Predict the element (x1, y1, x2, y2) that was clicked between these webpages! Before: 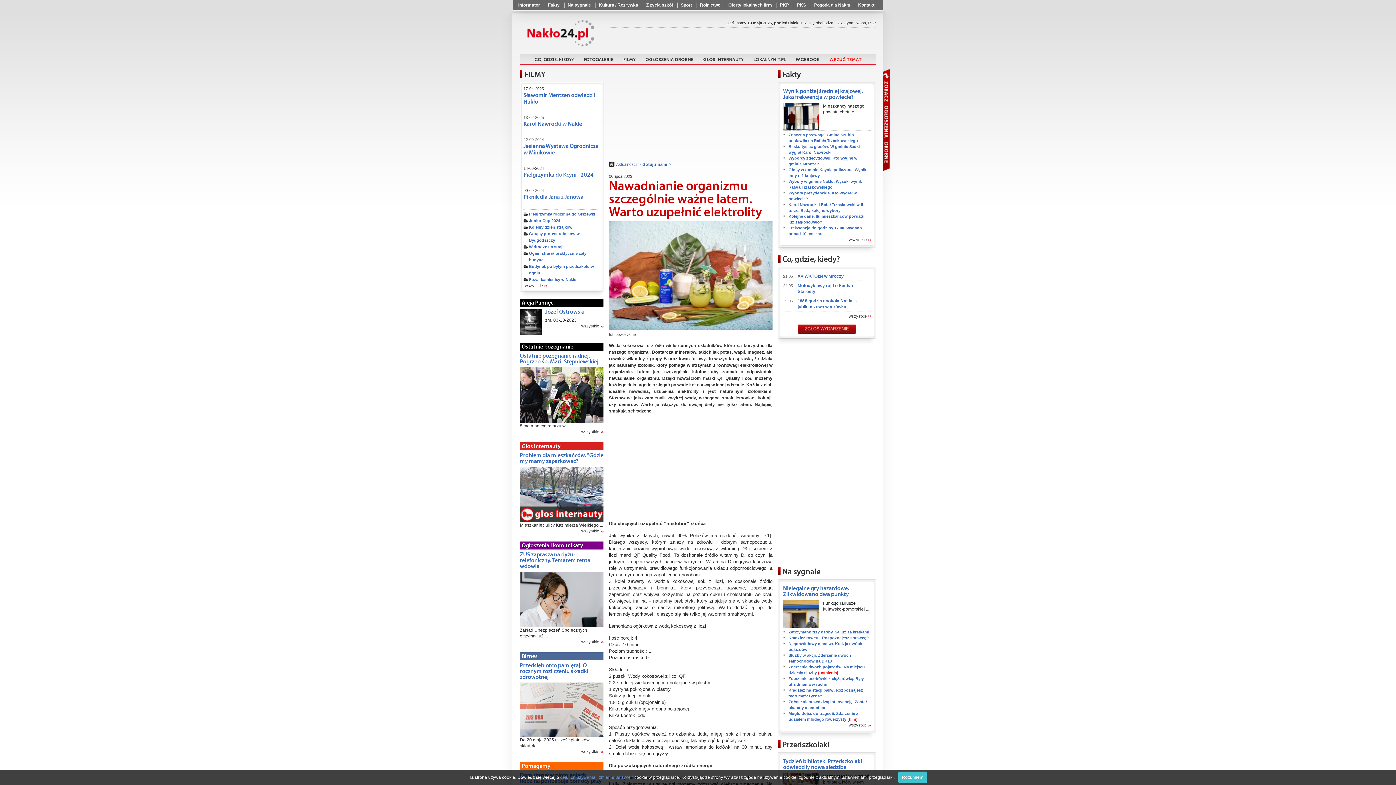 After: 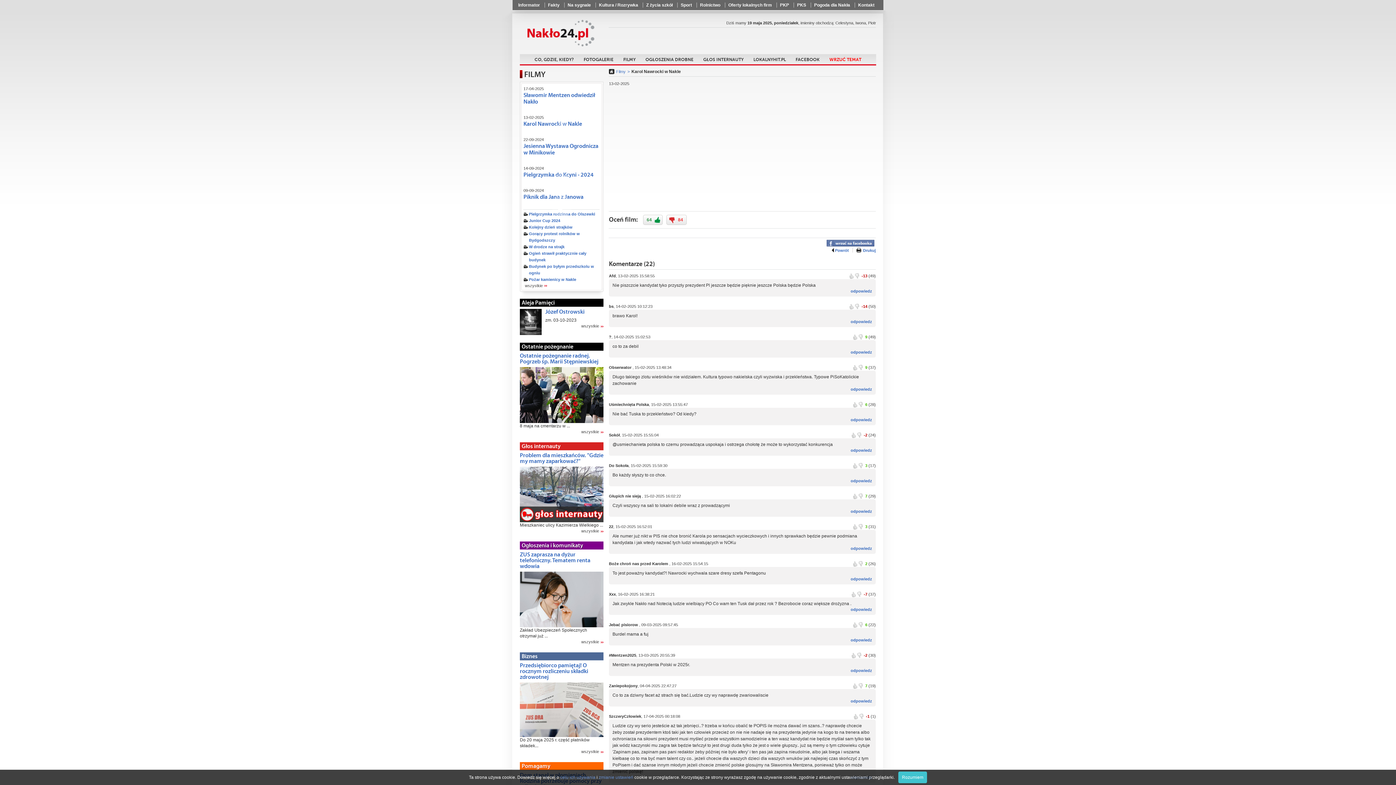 Action: bbox: (523, 129, 600, 136)